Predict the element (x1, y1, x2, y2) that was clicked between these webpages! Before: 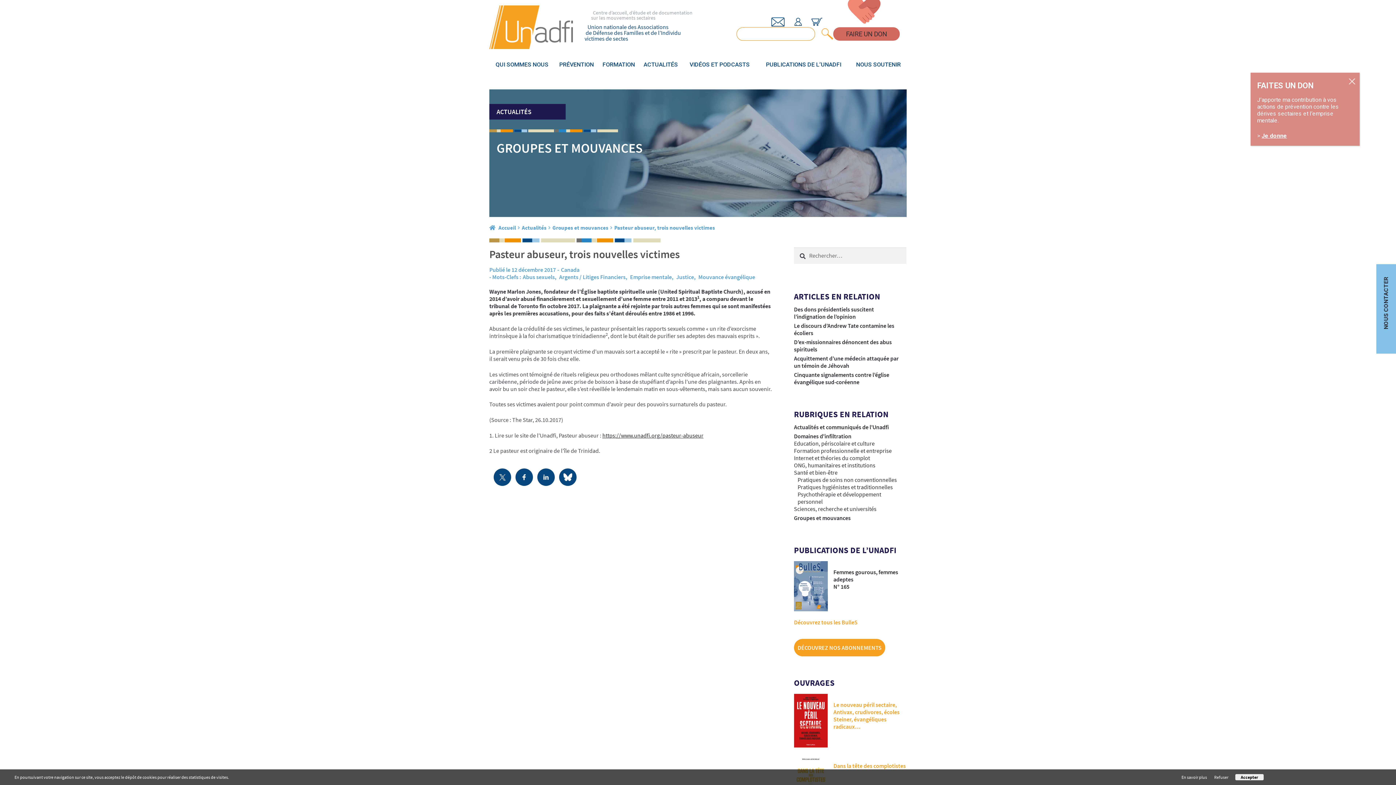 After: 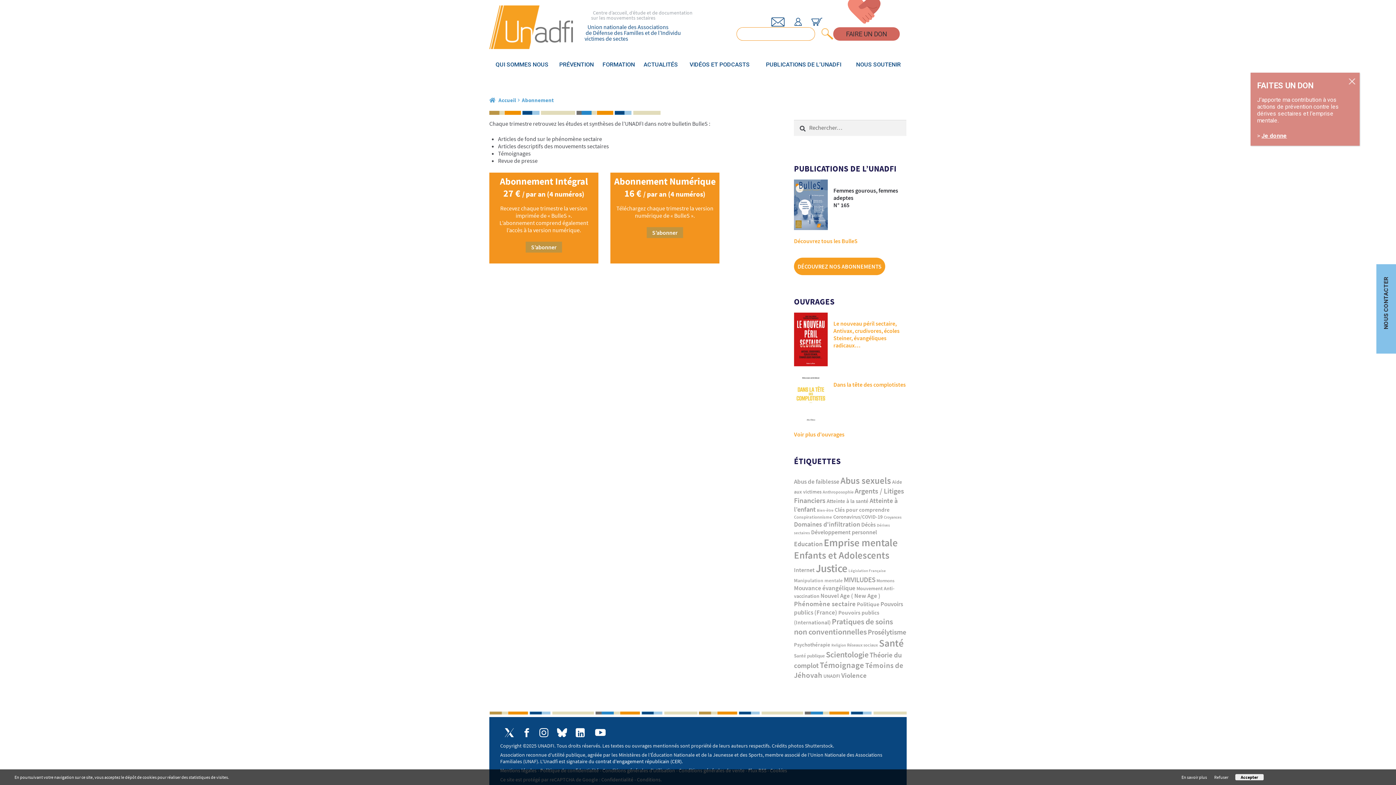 Action: label: DÉCOUVREZ NOS ABONNEMENTS bbox: (794, 639, 885, 656)